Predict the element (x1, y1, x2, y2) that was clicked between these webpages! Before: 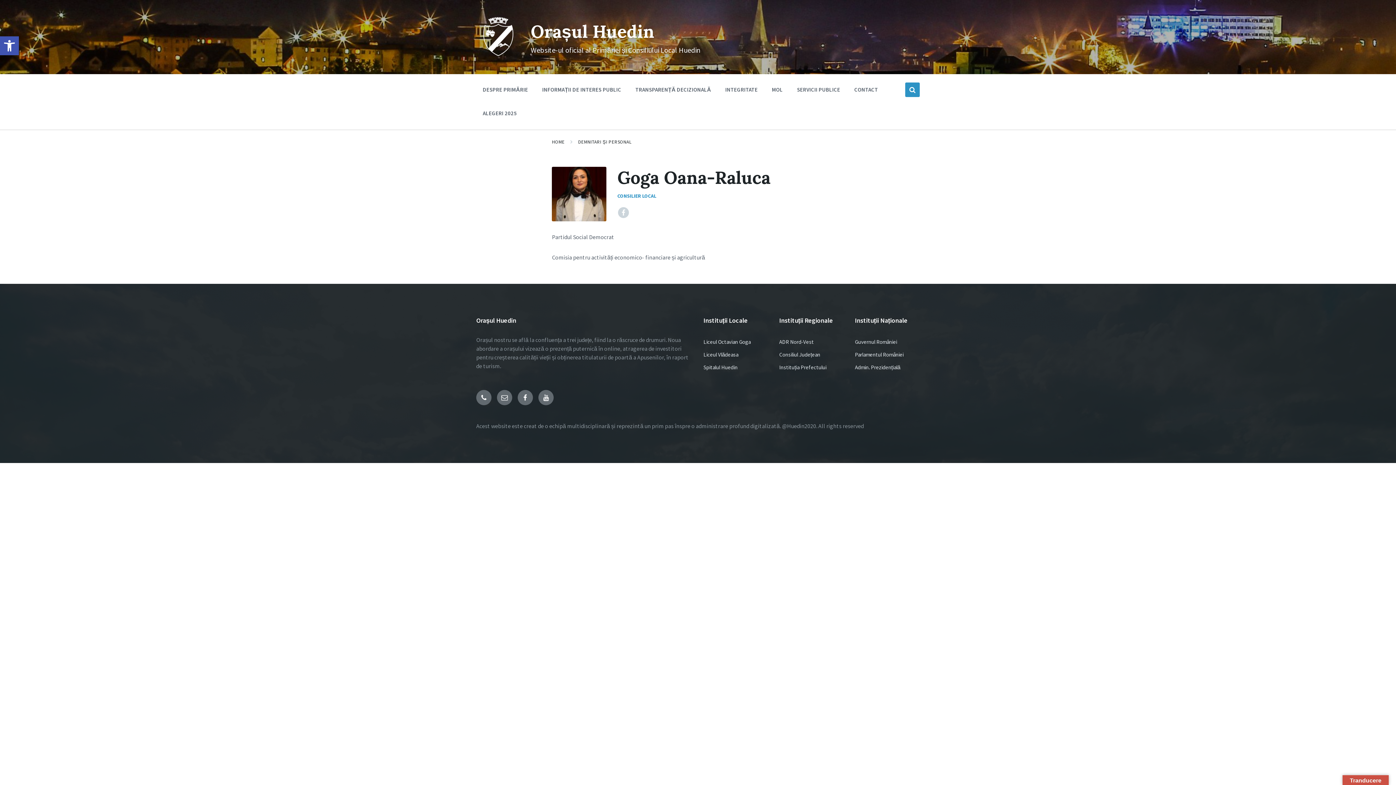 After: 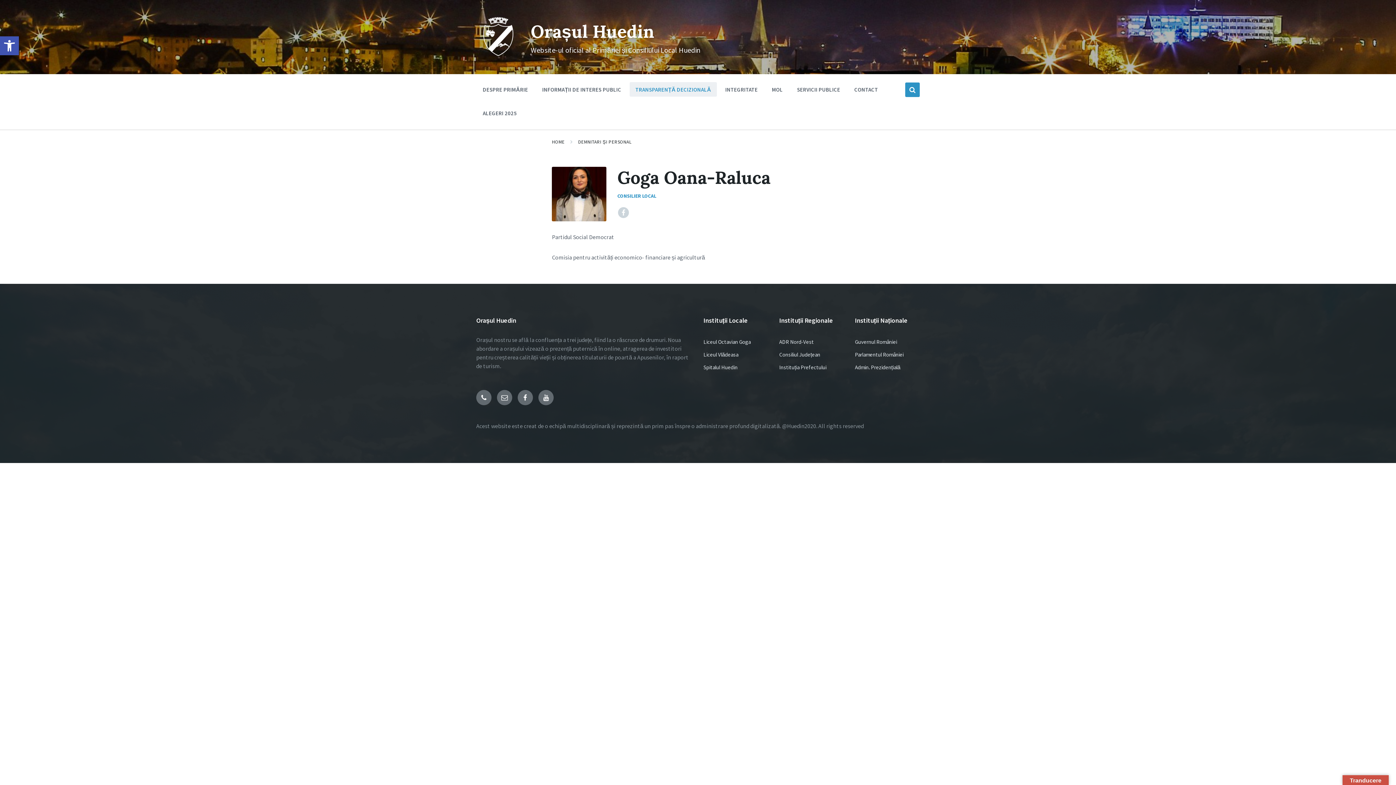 Action: bbox: (629, 82, 717, 96) label: TRANSPARENȚĂ DECIZIONALĂ